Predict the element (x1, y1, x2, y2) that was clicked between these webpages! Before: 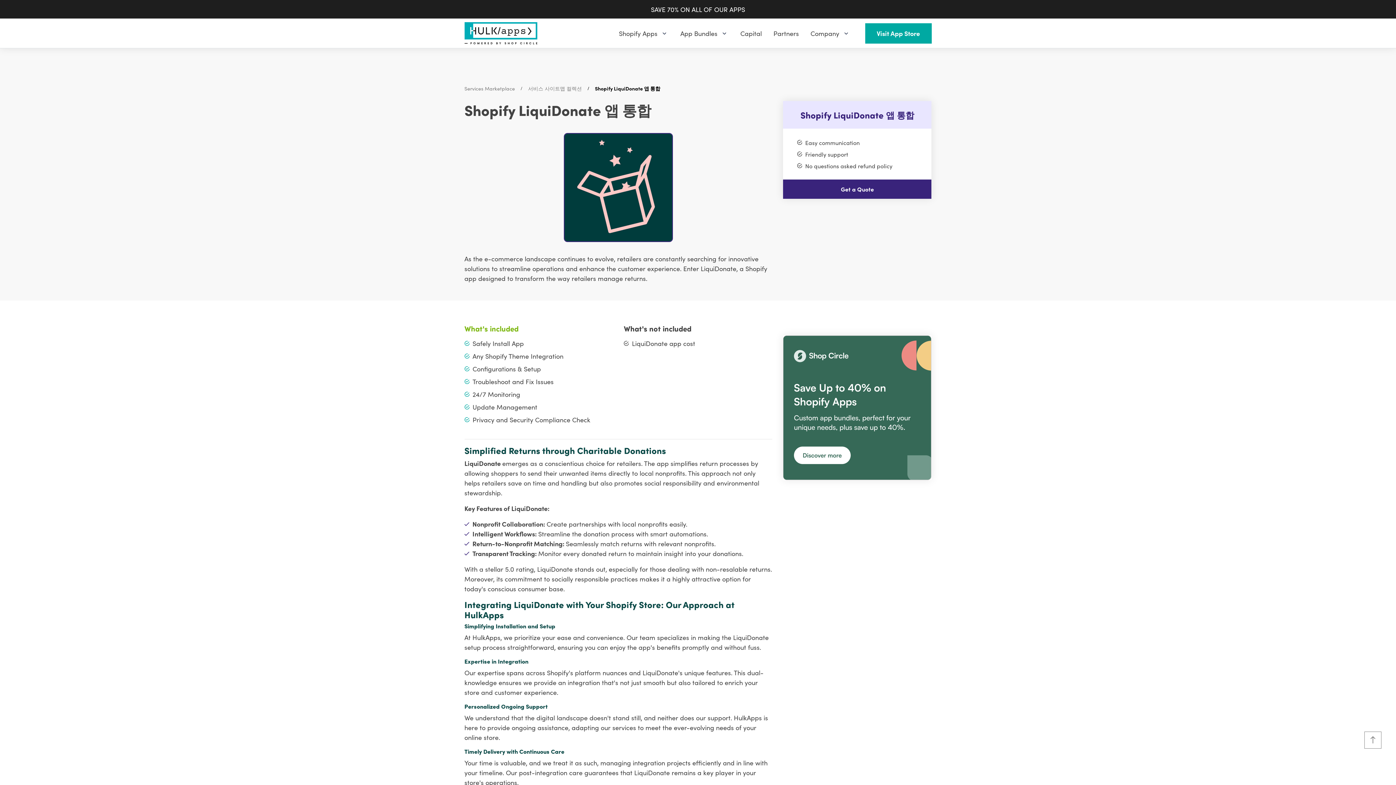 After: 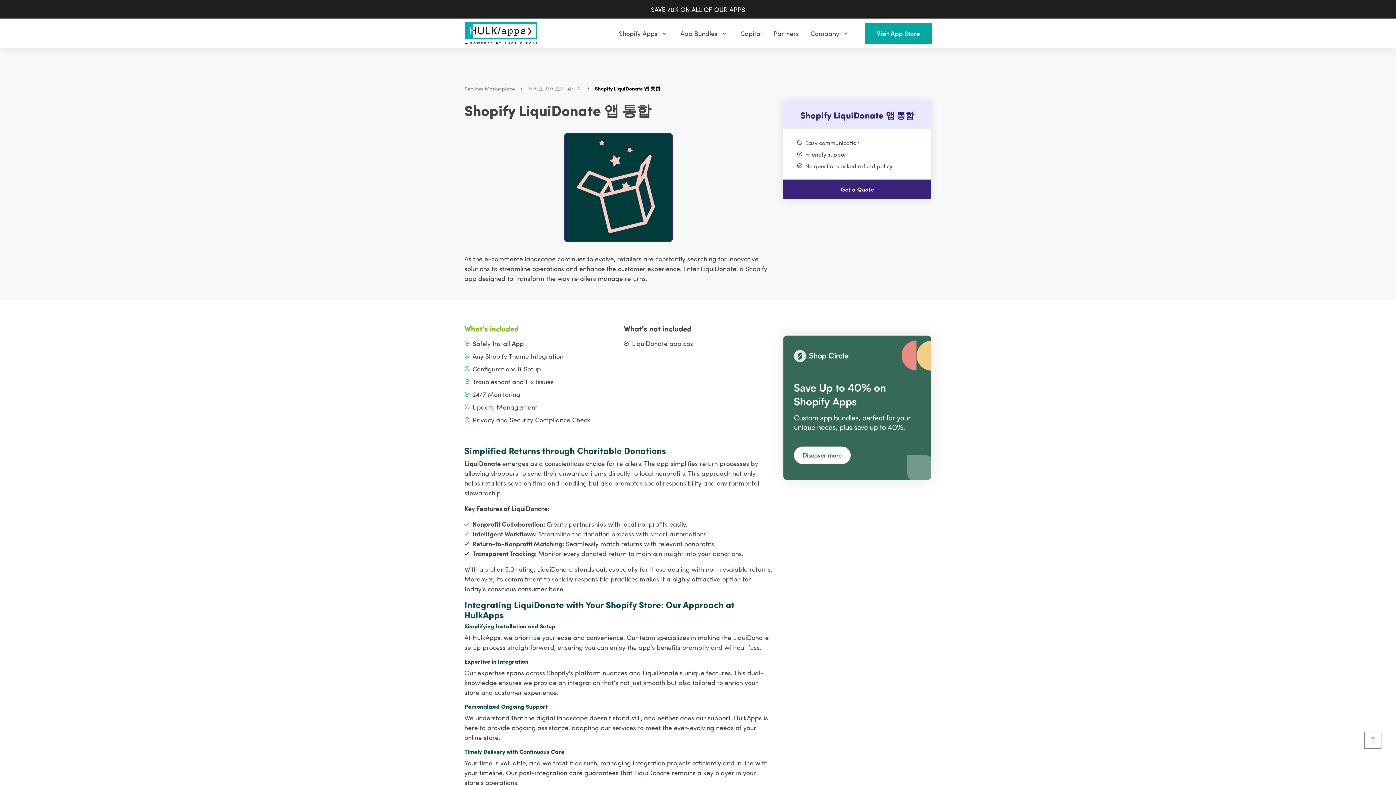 Action: bbox: (783, 402, 931, 411)